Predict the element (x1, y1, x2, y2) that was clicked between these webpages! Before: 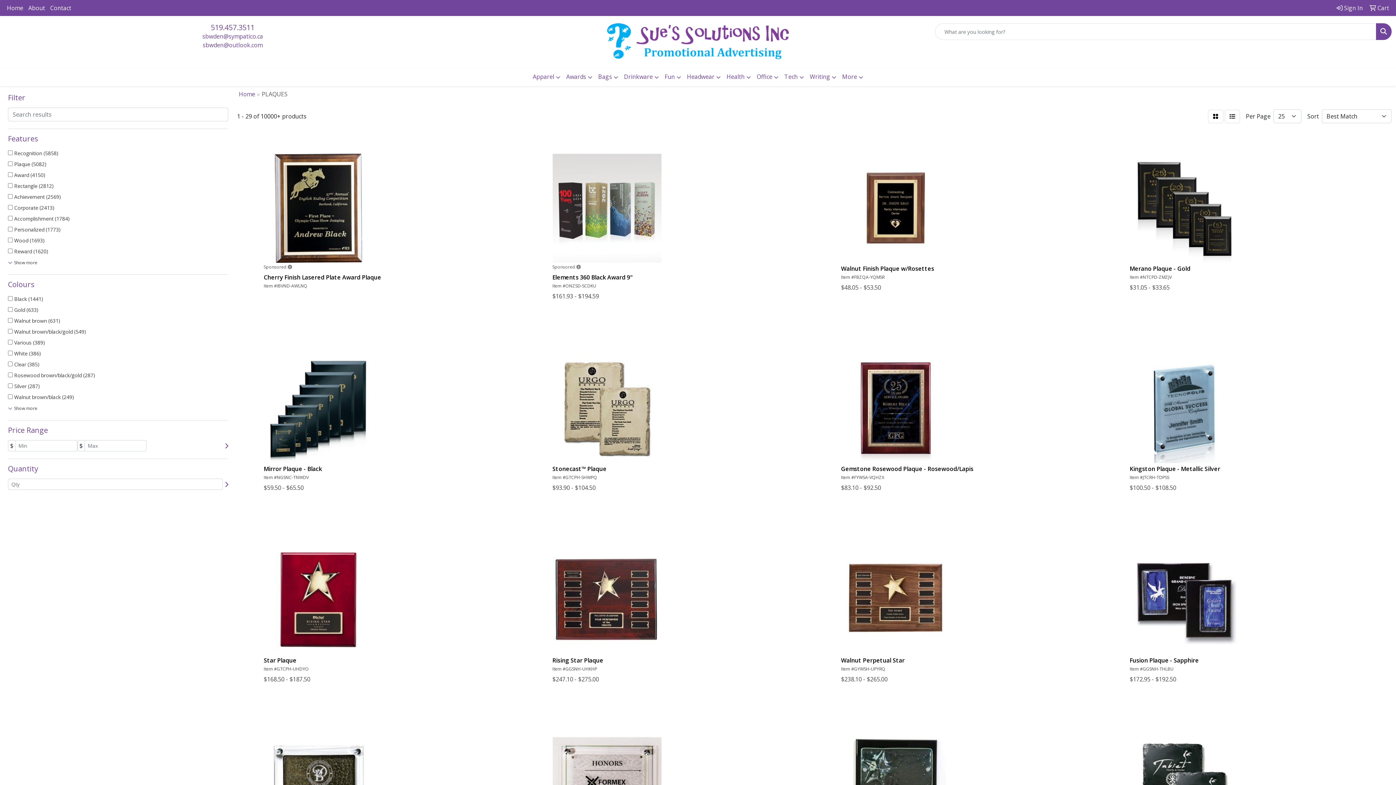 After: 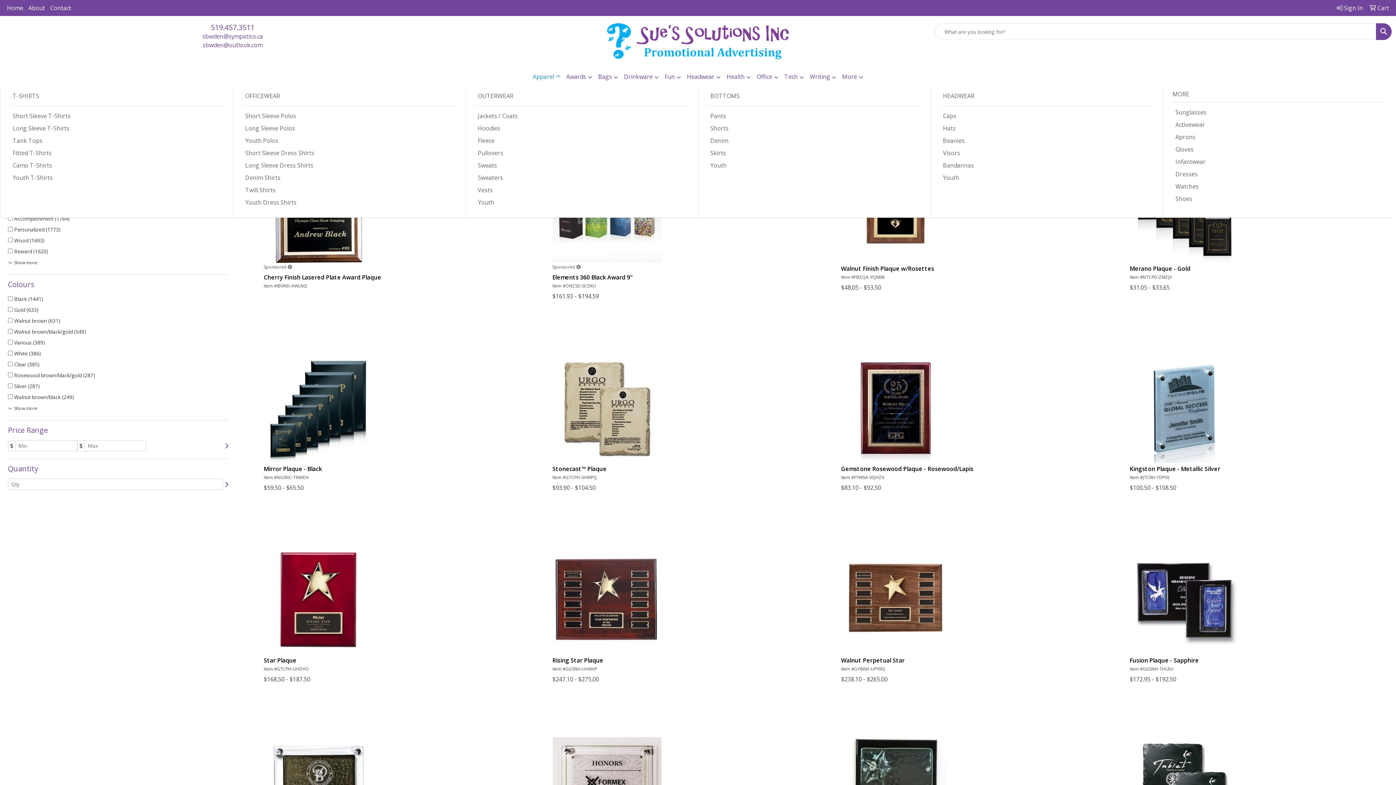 Action: label: Apparel bbox: (530, 68, 563, 86)